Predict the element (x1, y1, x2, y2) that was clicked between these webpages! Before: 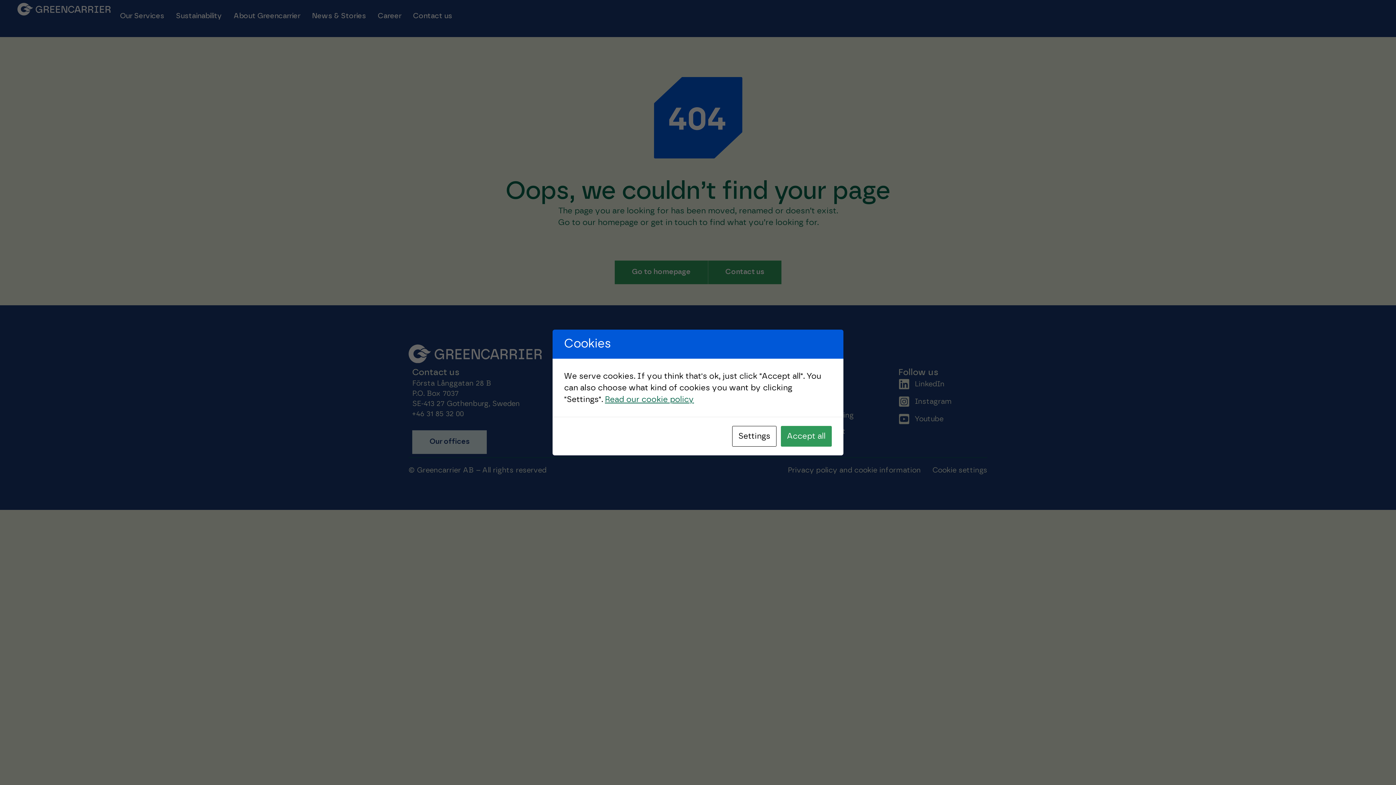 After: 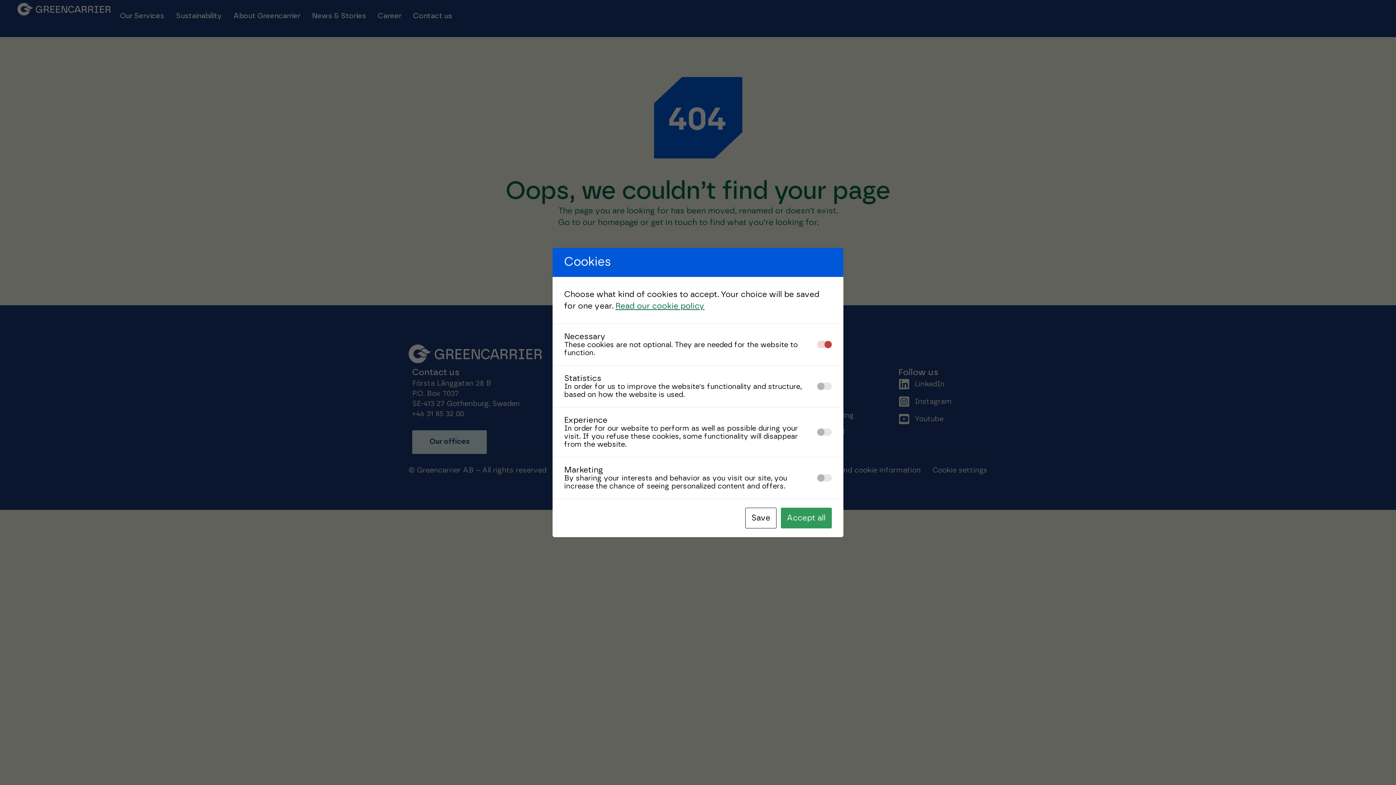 Action: label: Settings bbox: (732, 426, 776, 446)